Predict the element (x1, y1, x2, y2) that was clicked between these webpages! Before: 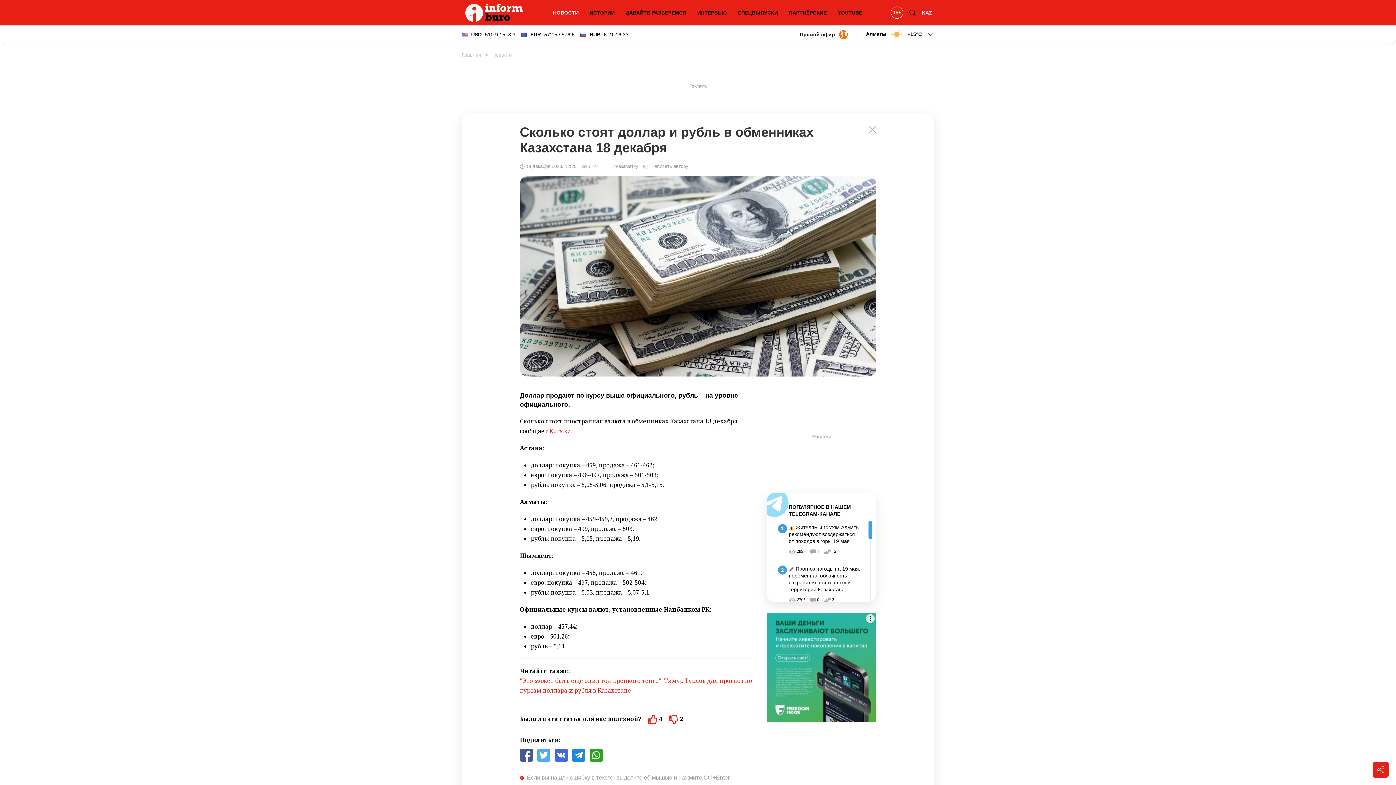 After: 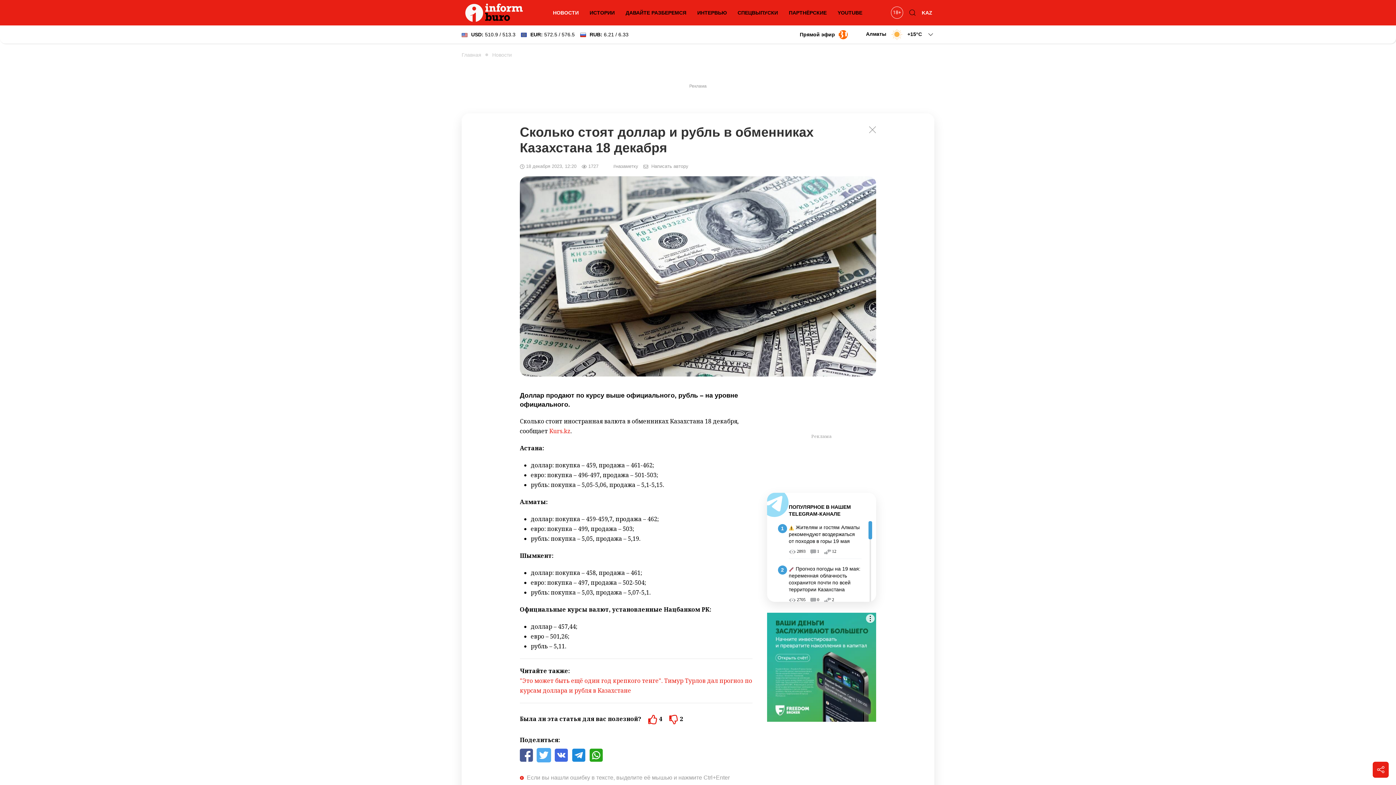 Action: bbox: (537, 749, 550, 762)